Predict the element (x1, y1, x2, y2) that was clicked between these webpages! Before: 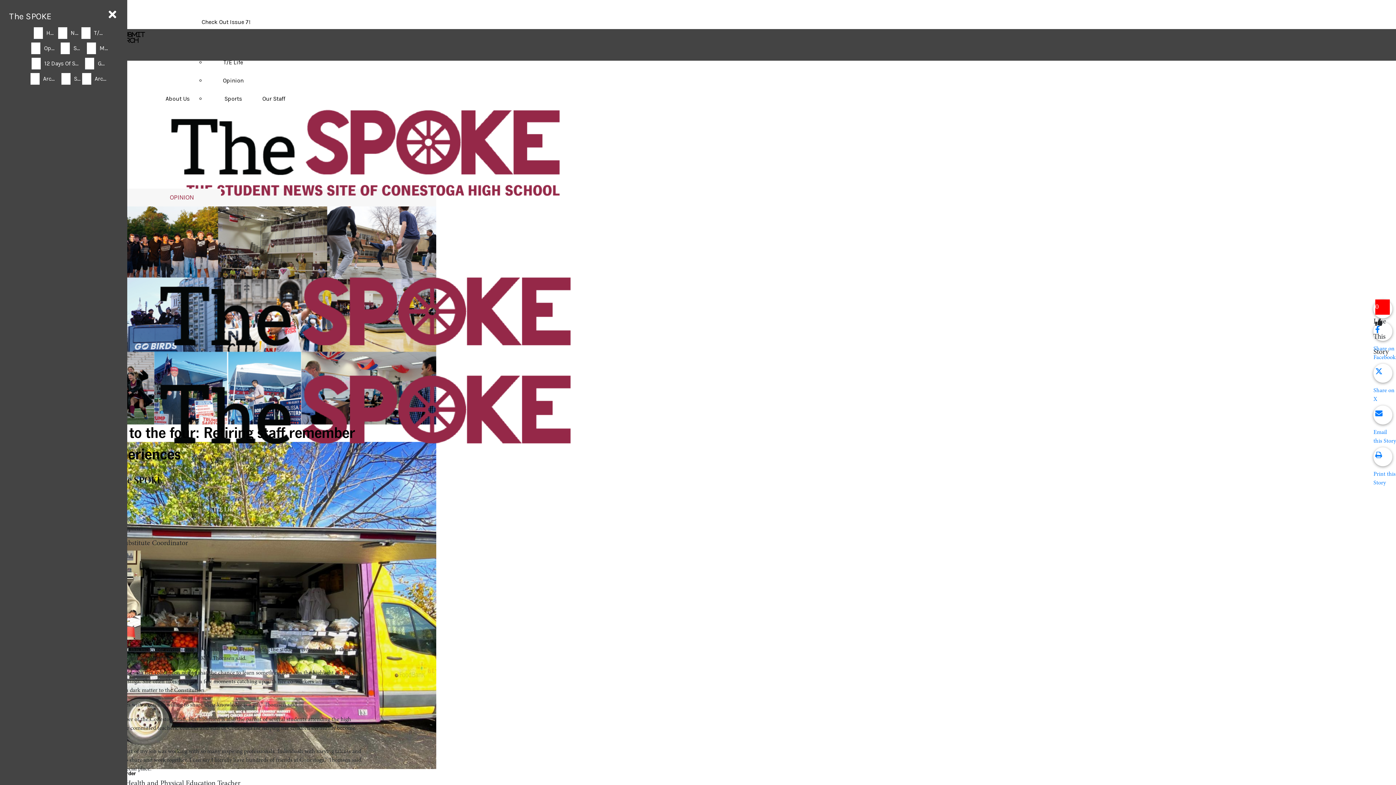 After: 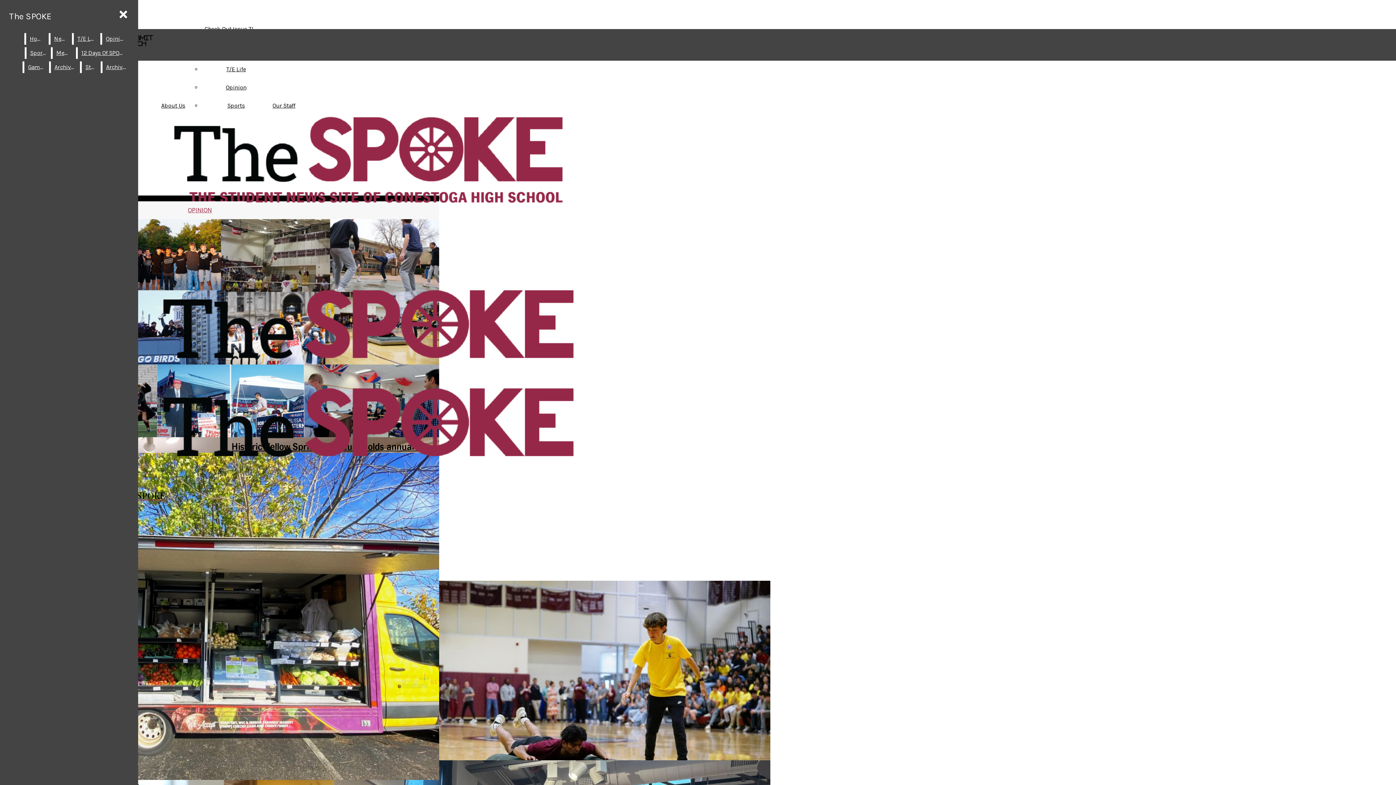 Action: label: T/E Life bbox: (223, 58, 243, 65)